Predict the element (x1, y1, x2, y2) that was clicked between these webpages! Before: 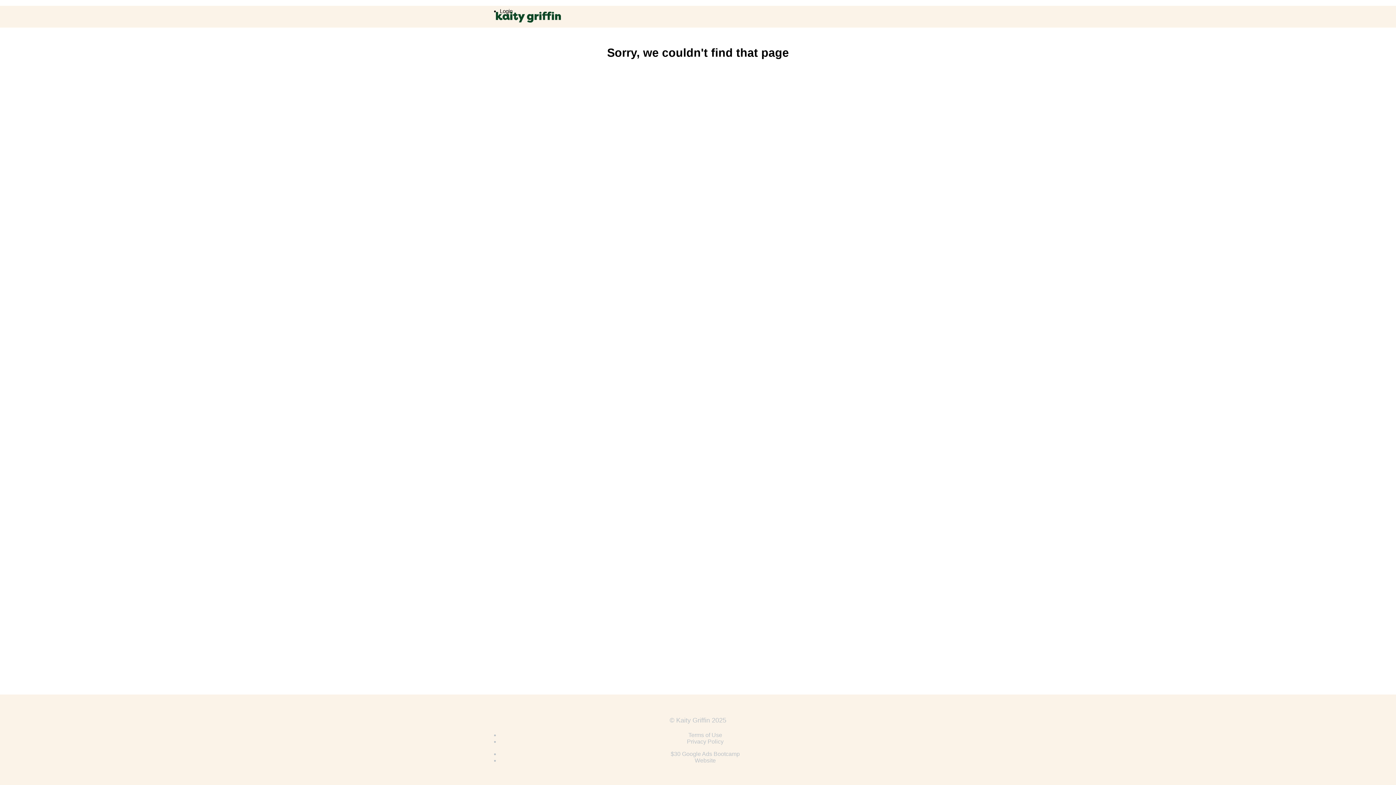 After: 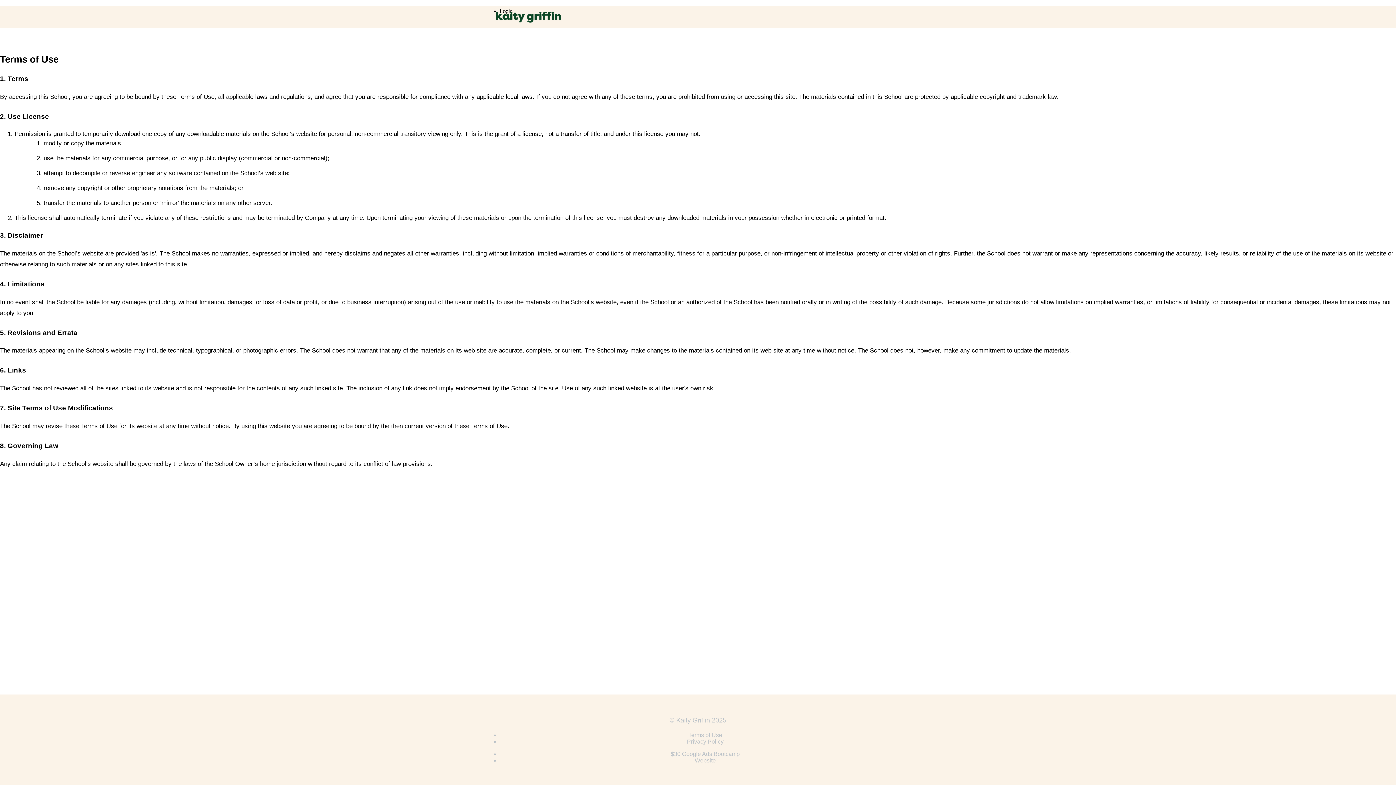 Action: label: Terms of Use bbox: (688, 732, 722, 738)